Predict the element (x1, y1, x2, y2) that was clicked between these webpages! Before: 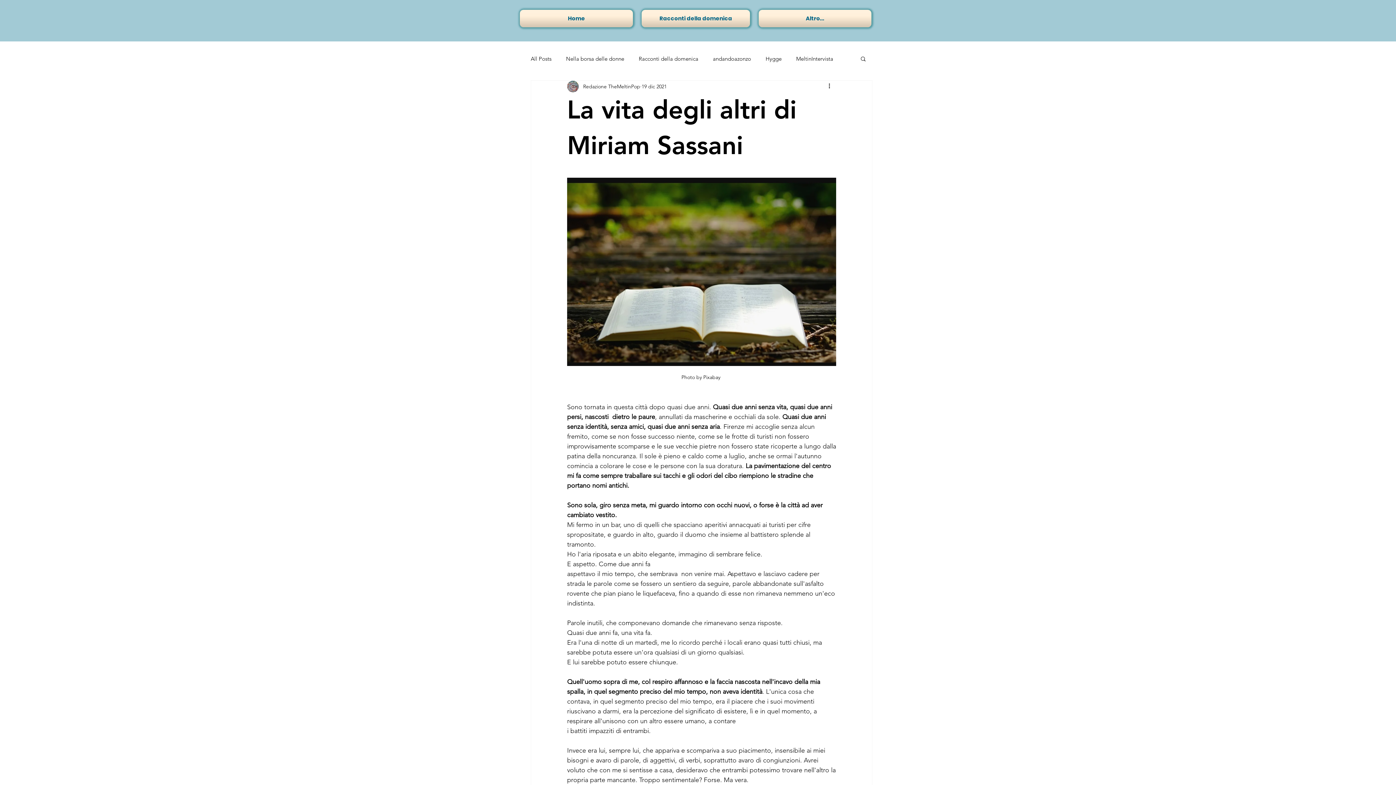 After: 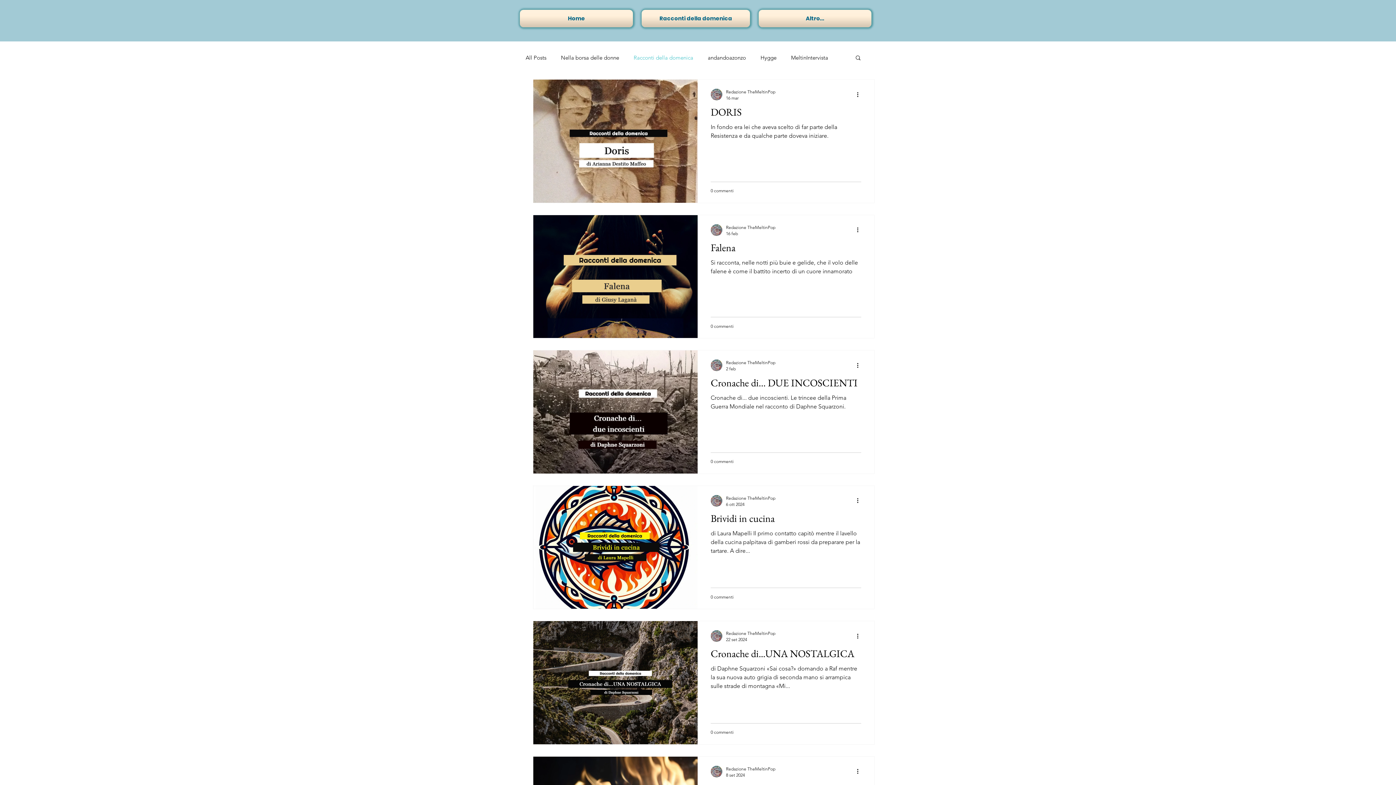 Action: bbox: (638, 54, 698, 62) label: Racconti della domenica